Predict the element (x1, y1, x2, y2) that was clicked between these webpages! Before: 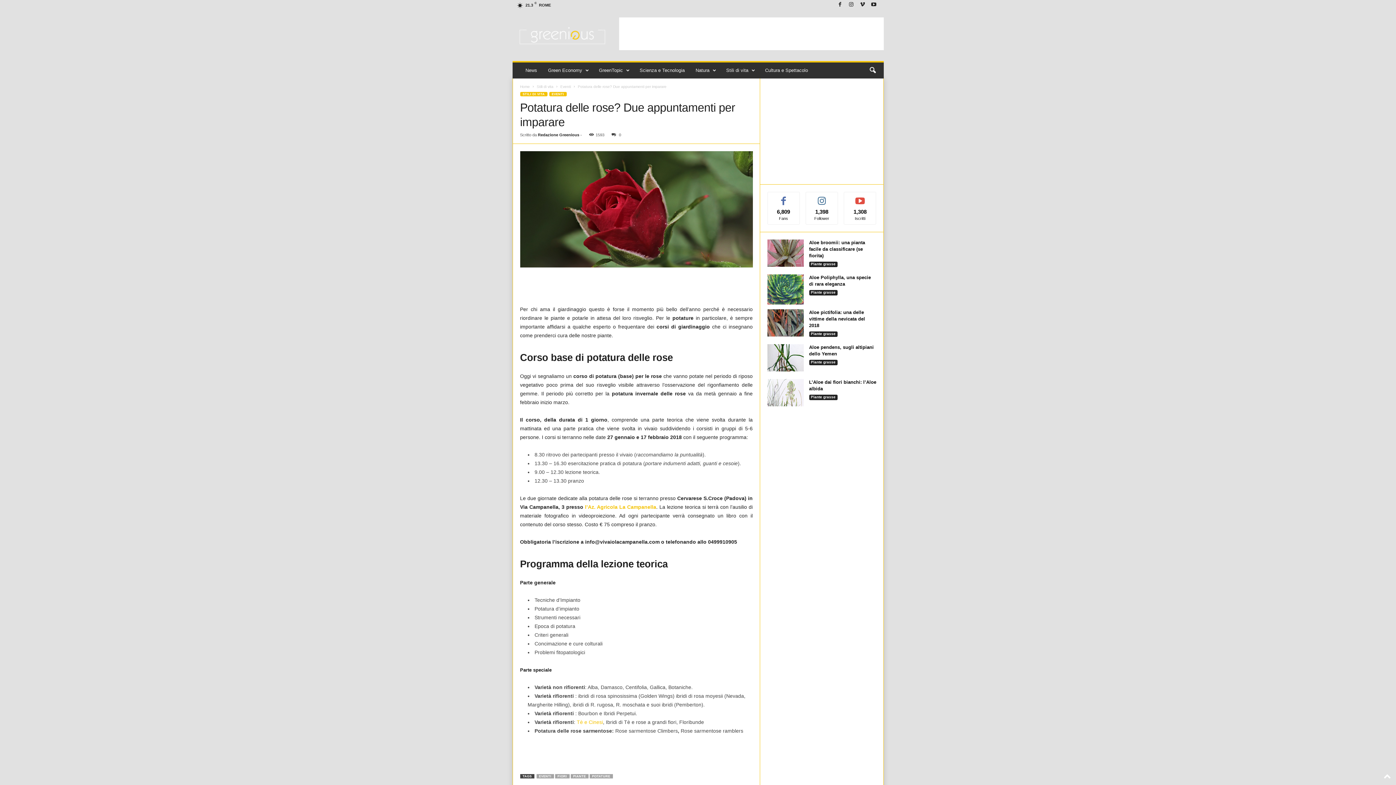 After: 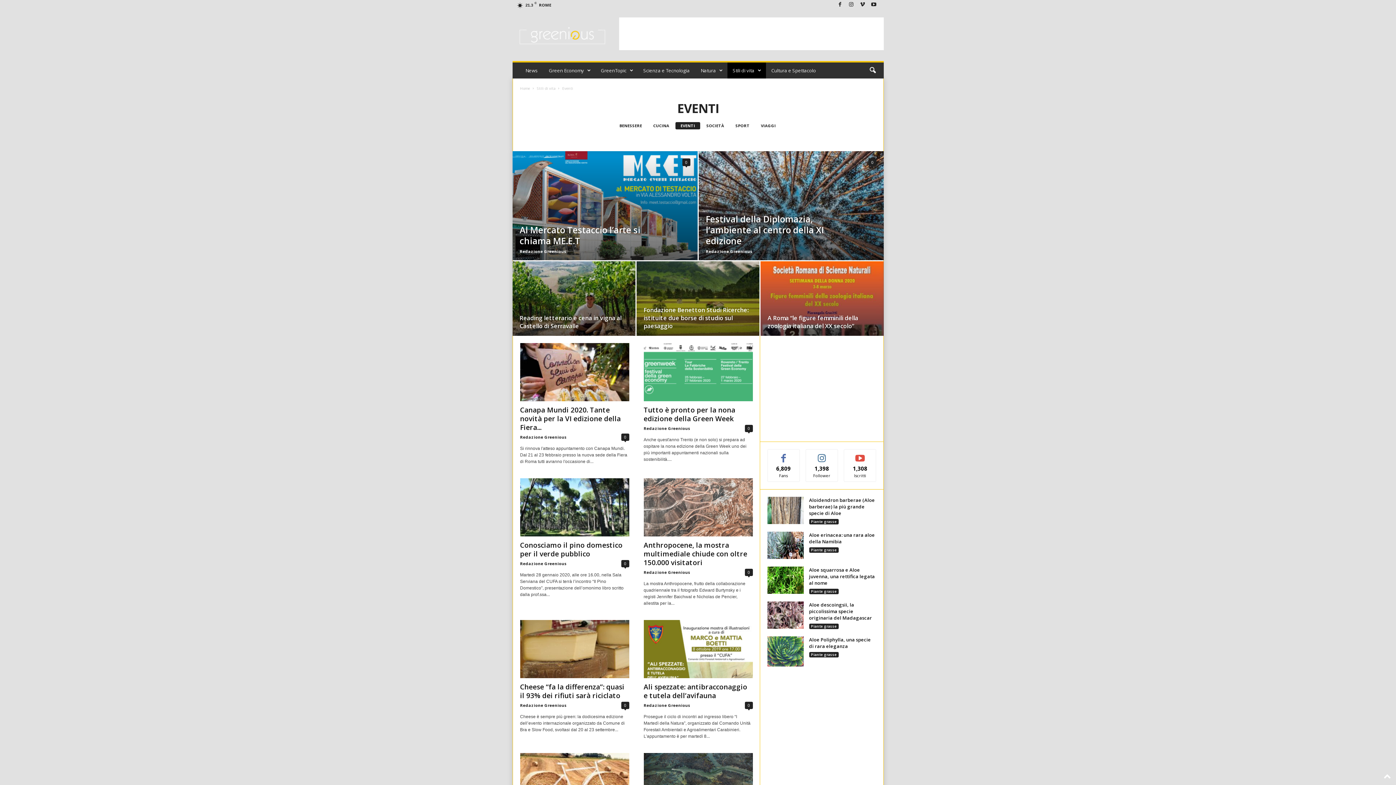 Action: label: EVENTI bbox: (549, 92, 566, 96)